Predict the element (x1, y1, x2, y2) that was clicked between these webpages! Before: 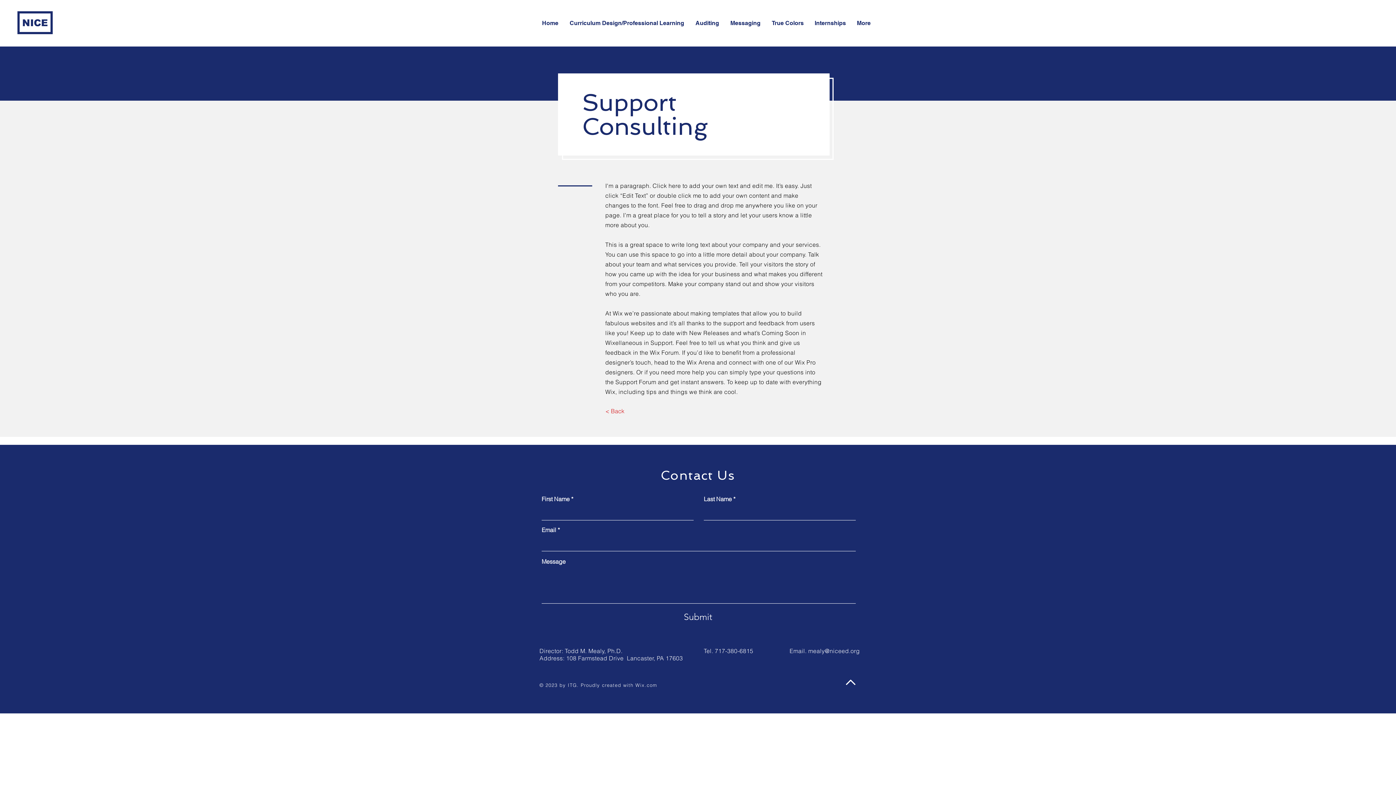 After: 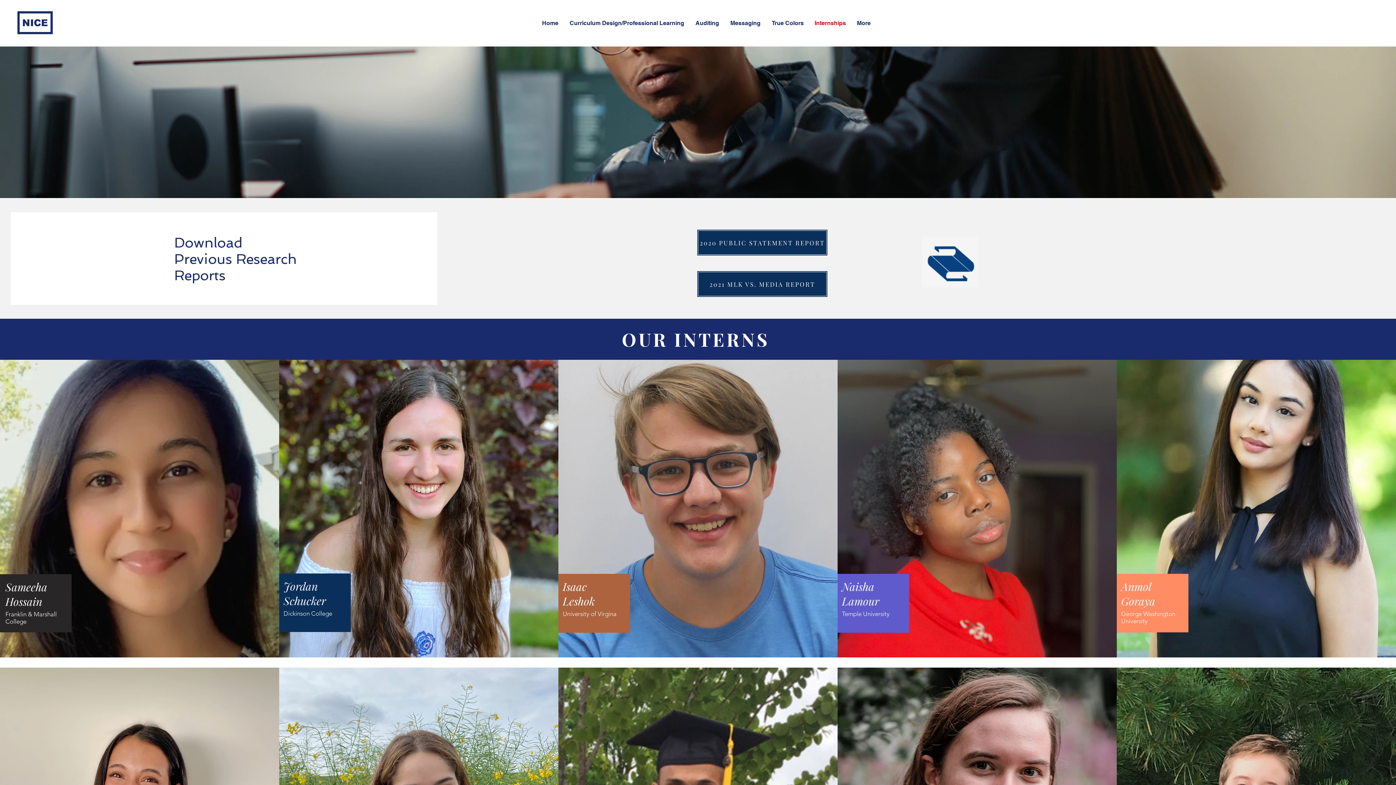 Action: bbox: (809, 14, 851, 32) label: Internships